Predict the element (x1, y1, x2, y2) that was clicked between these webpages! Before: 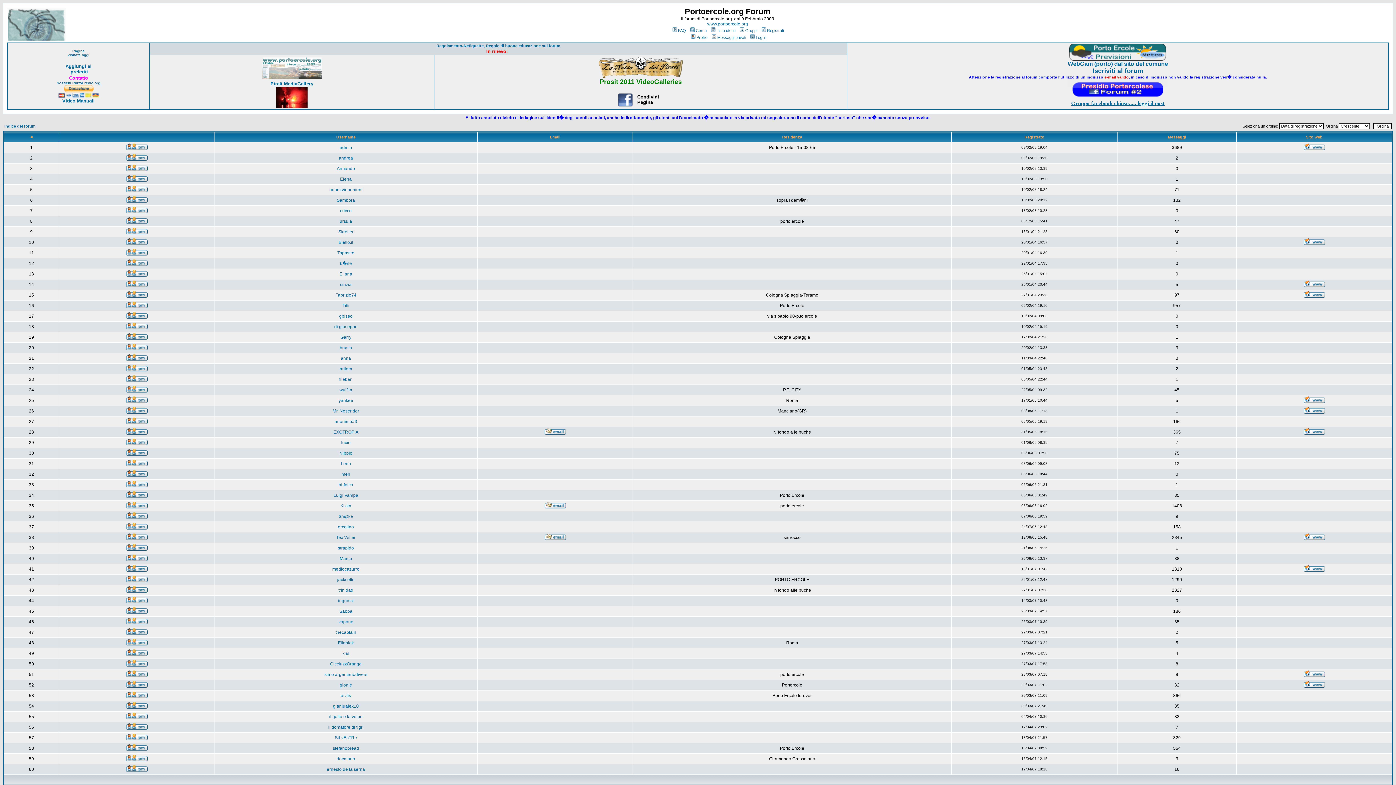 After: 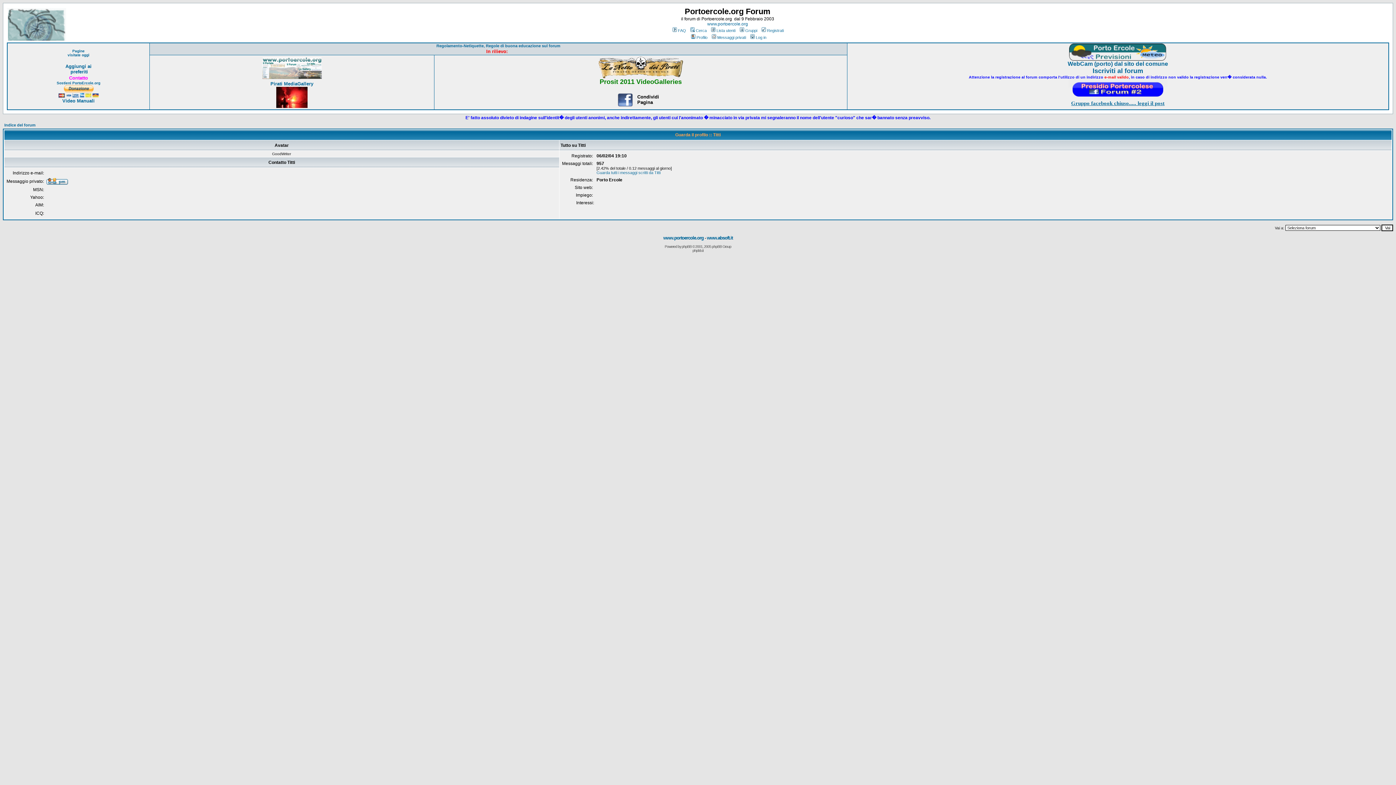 Action: bbox: (342, 303, 349, 308) label: Titti